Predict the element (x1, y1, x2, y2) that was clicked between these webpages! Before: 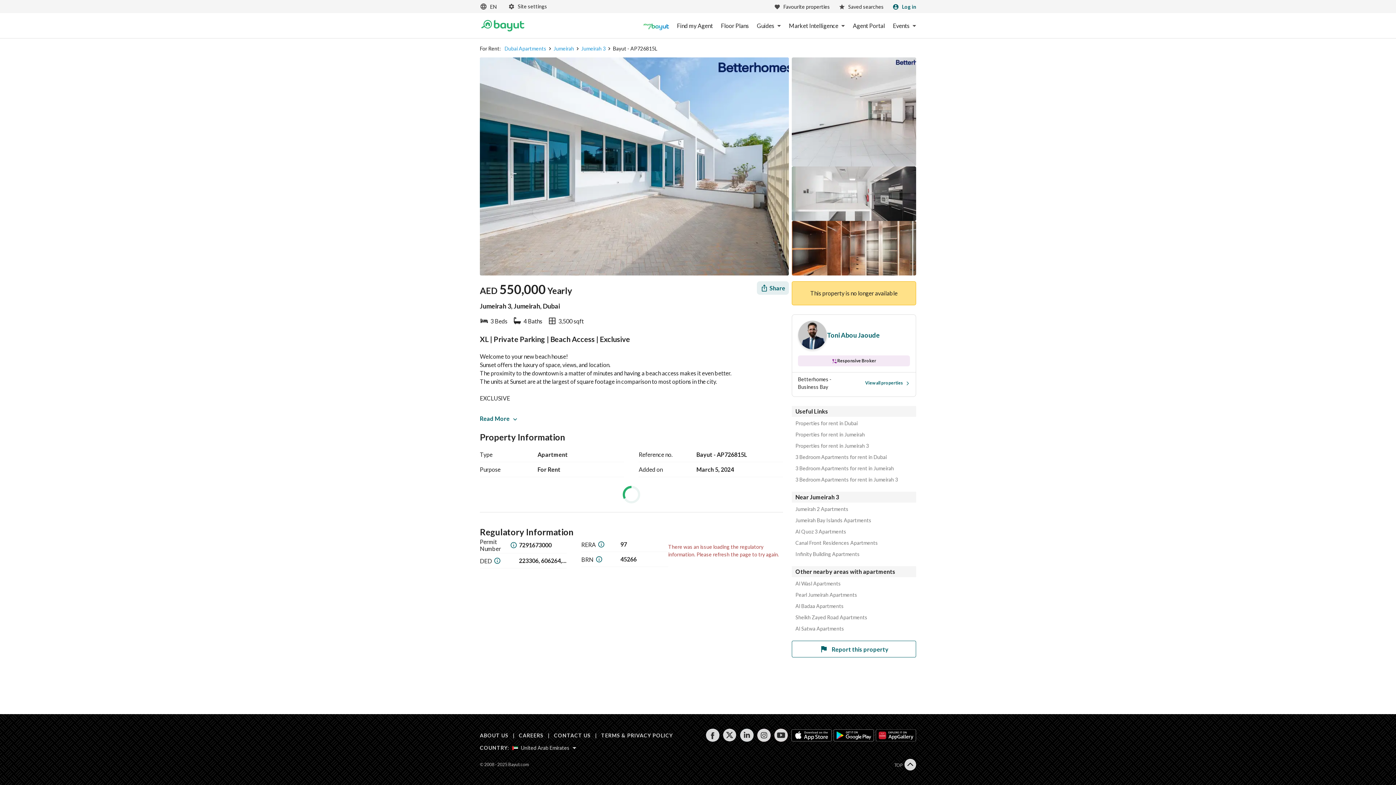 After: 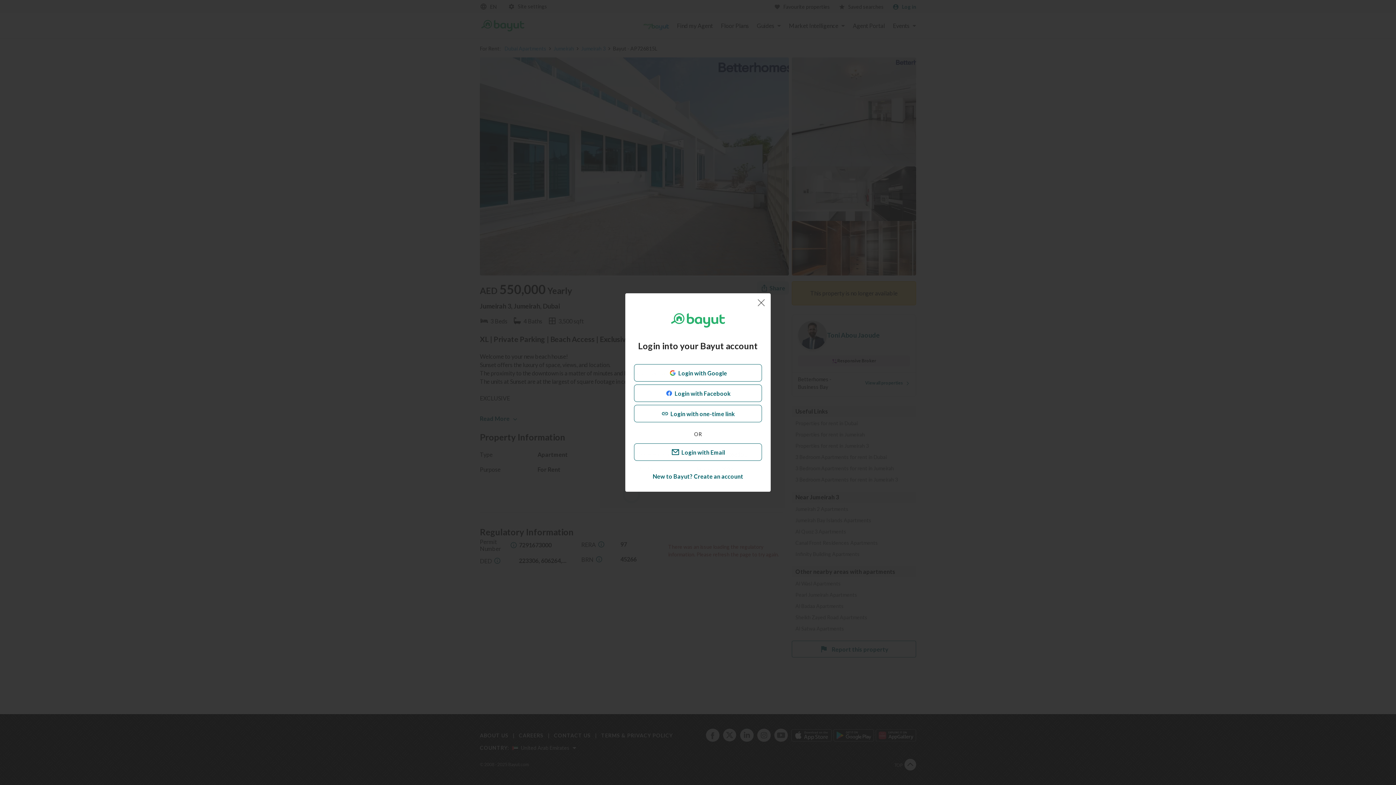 Action: bbox: (892, 3, 916, 10) label: Login